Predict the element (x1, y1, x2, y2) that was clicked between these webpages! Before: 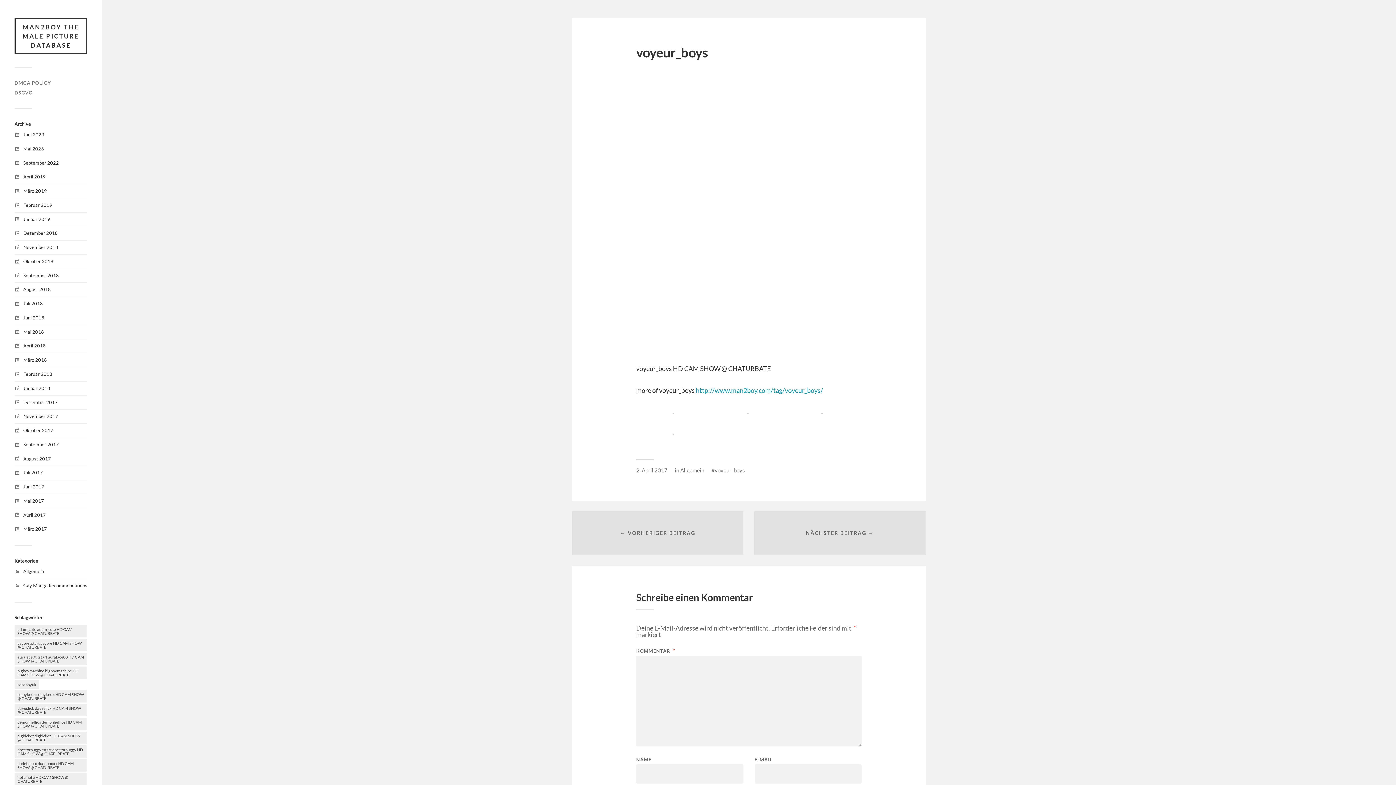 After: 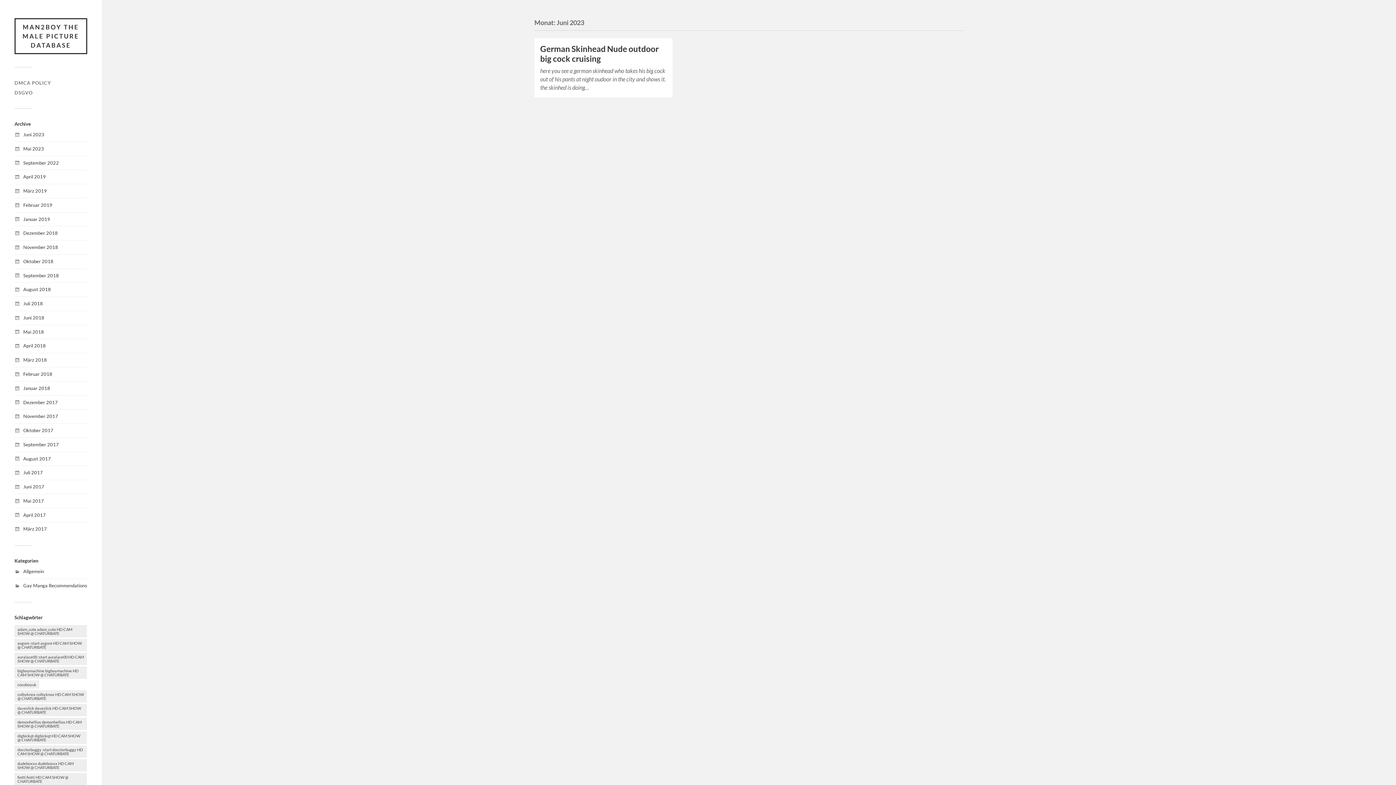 Action: label: Juni 2023 bbox: (23, 131, 44, 137)